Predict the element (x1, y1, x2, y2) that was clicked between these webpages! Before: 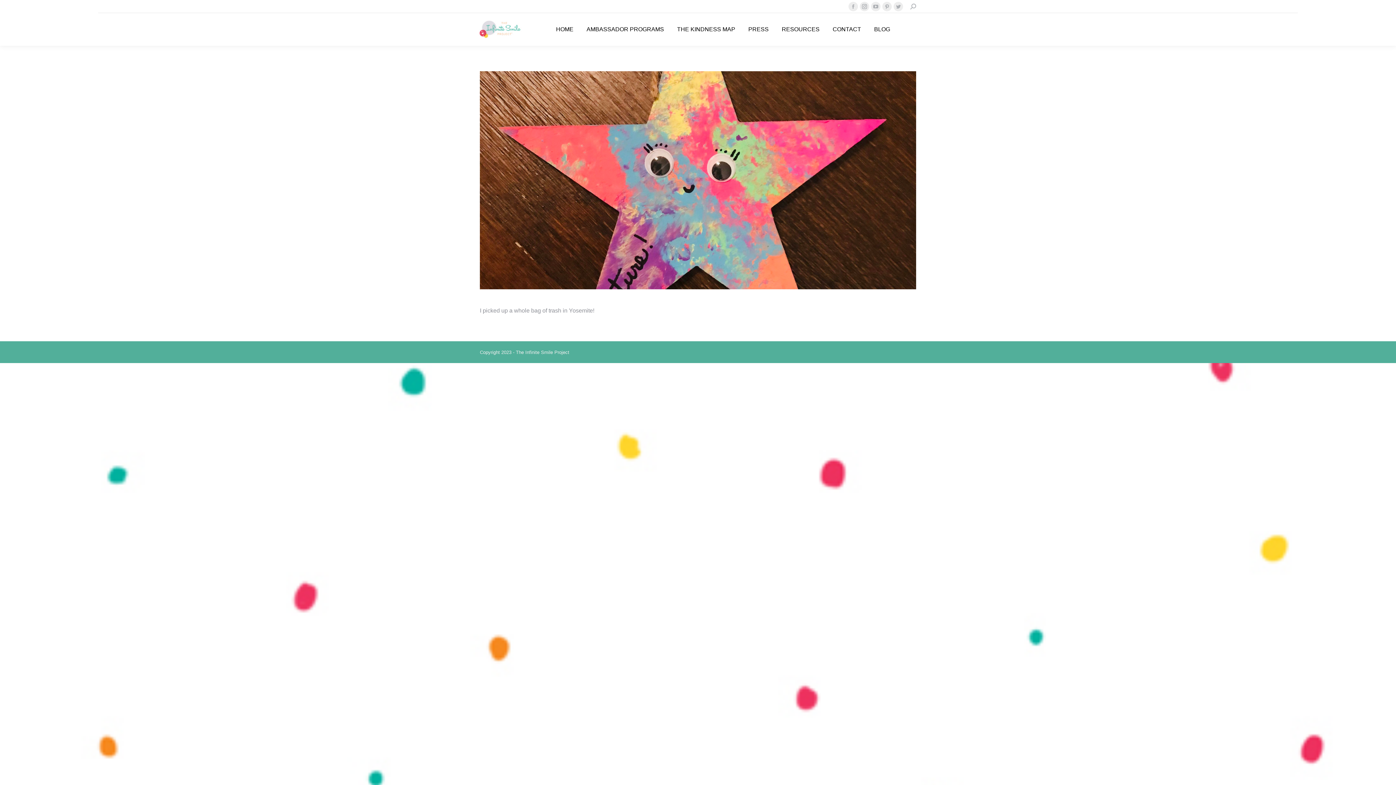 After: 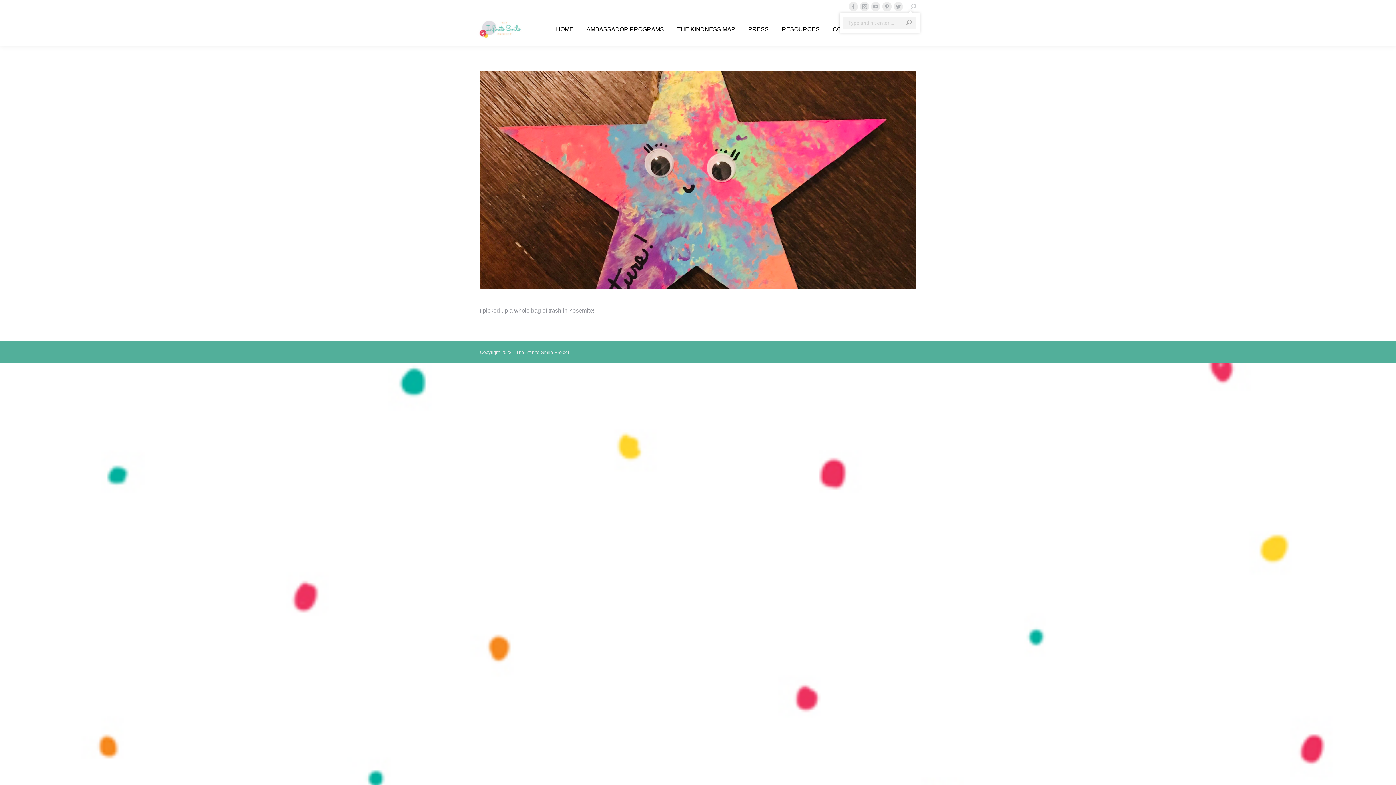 Action: bbox: (910, 3, 916, 10)